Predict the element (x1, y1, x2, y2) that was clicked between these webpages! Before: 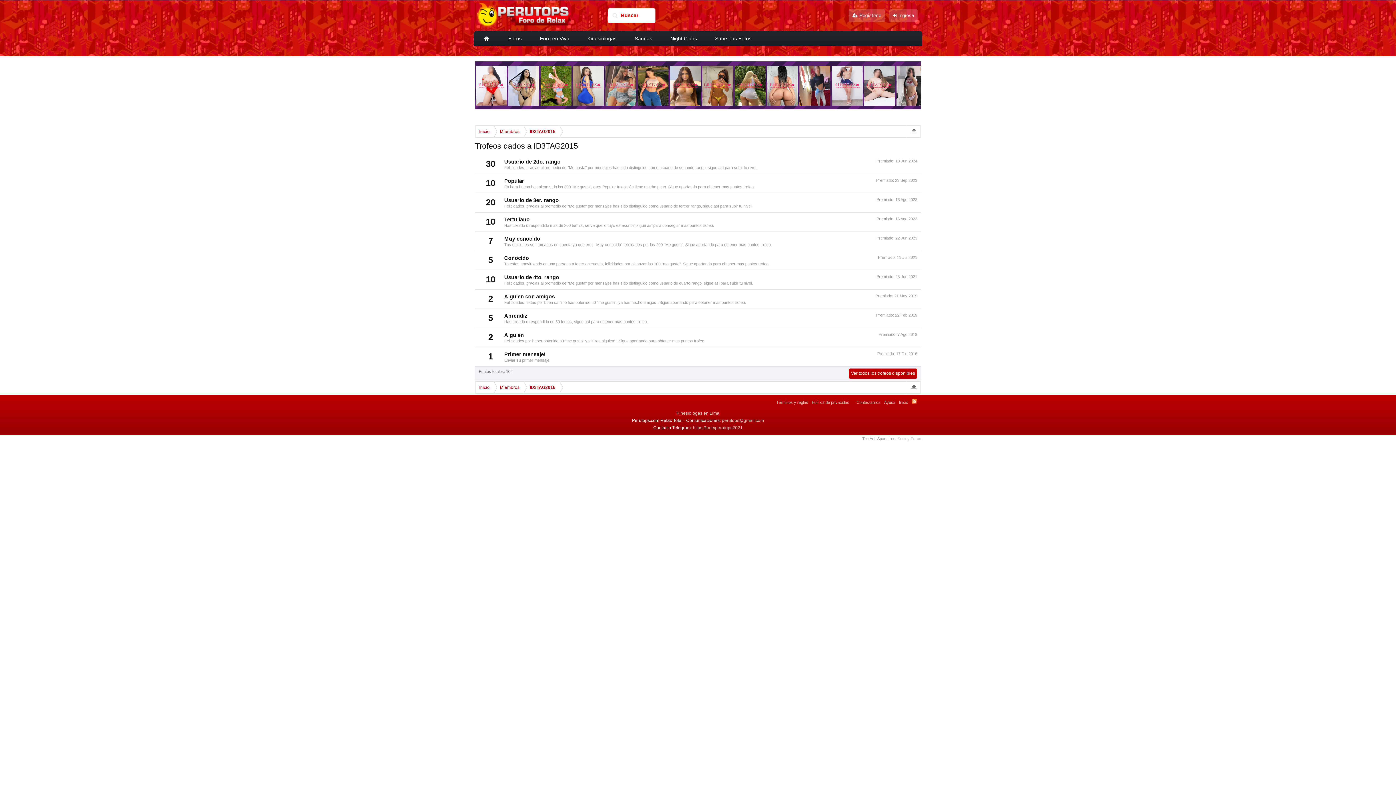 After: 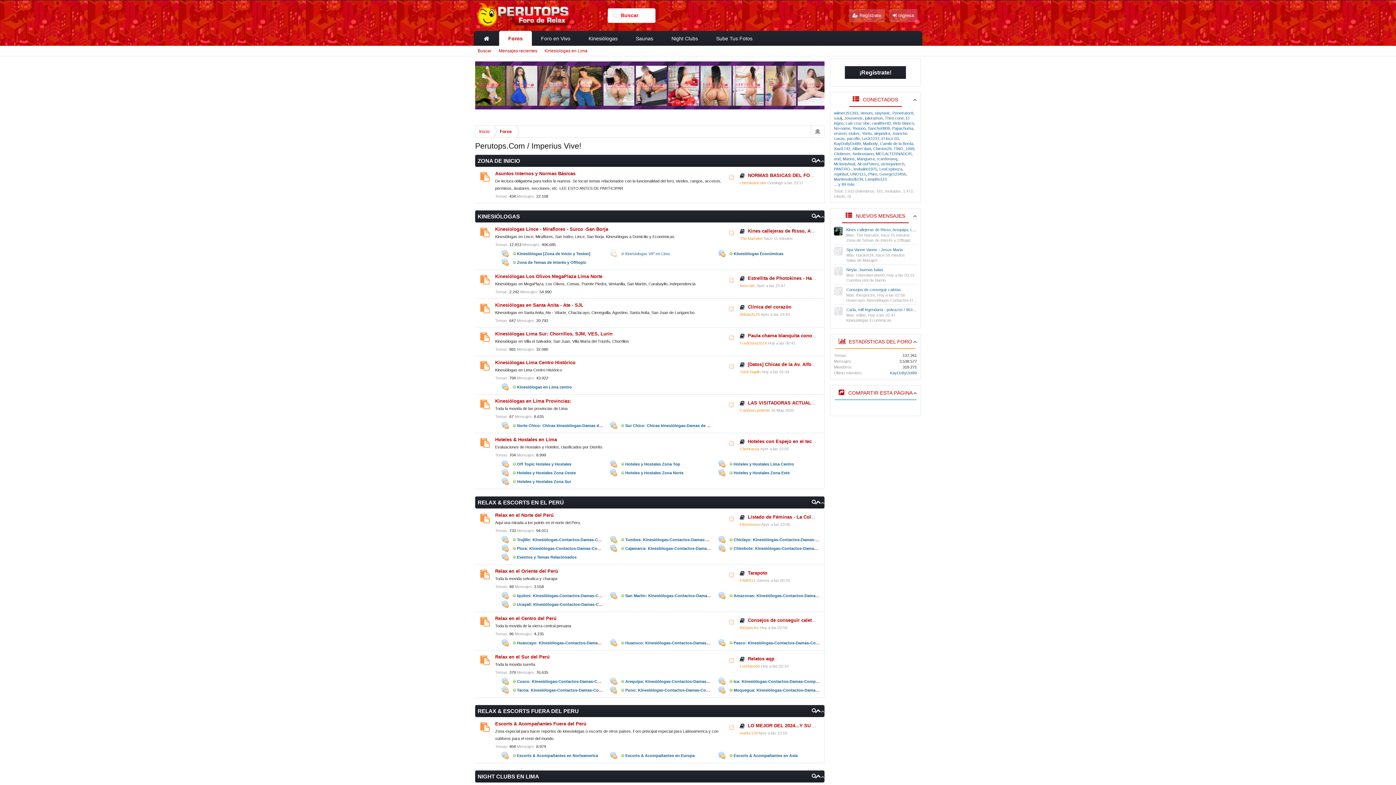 Action: label: Inicio bbox: (475, 125, 493, 137)